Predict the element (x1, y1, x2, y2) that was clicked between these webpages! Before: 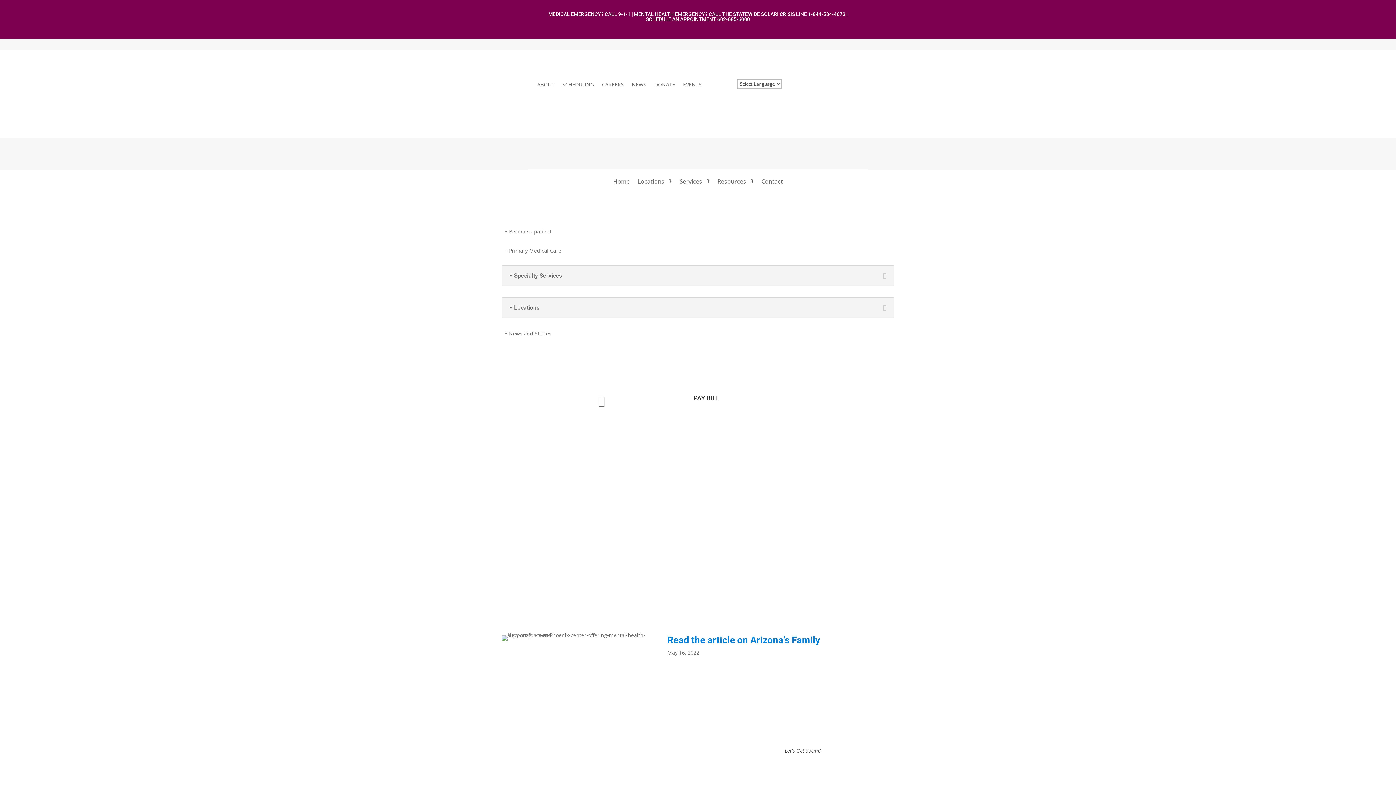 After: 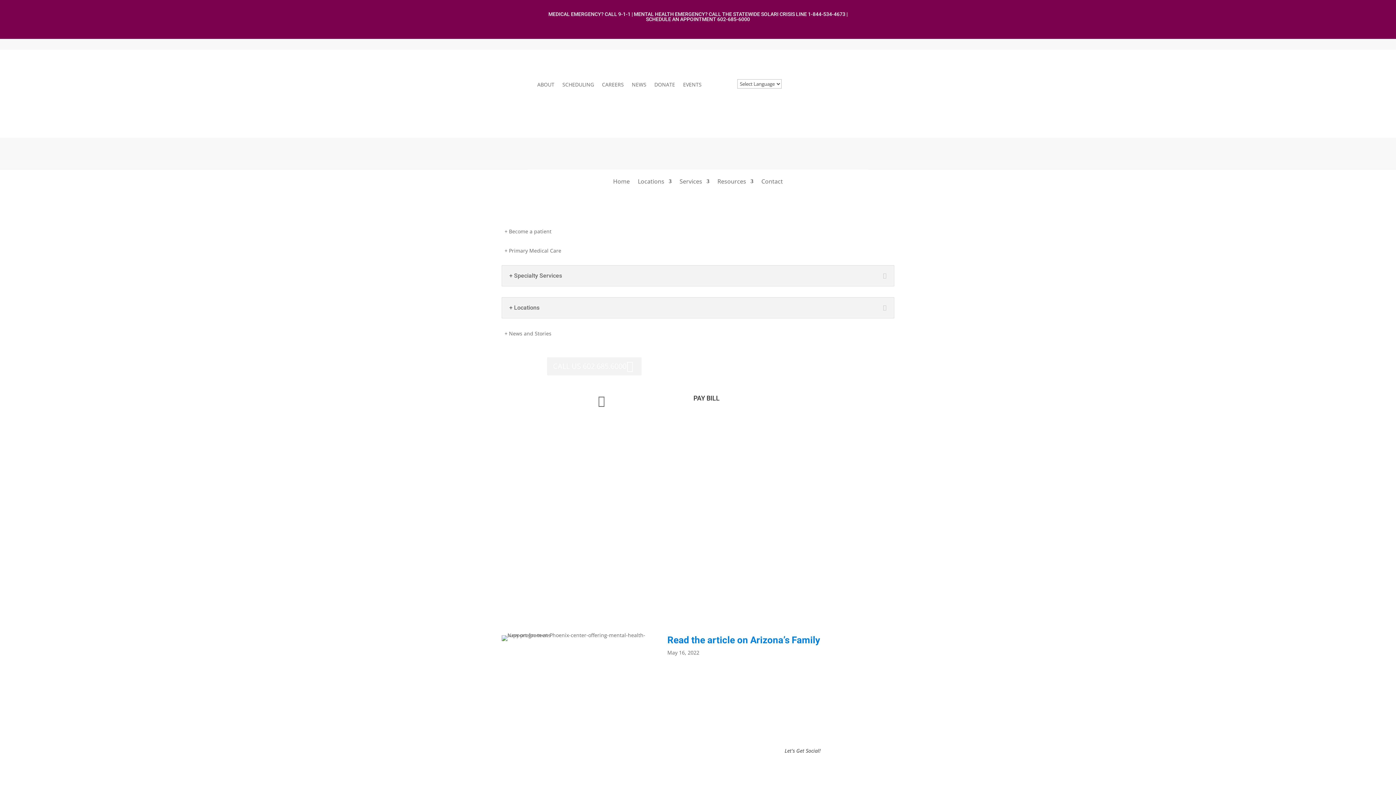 Action: label: CALL US 602.685.6000 bbox: (549, 357, 639, 375)